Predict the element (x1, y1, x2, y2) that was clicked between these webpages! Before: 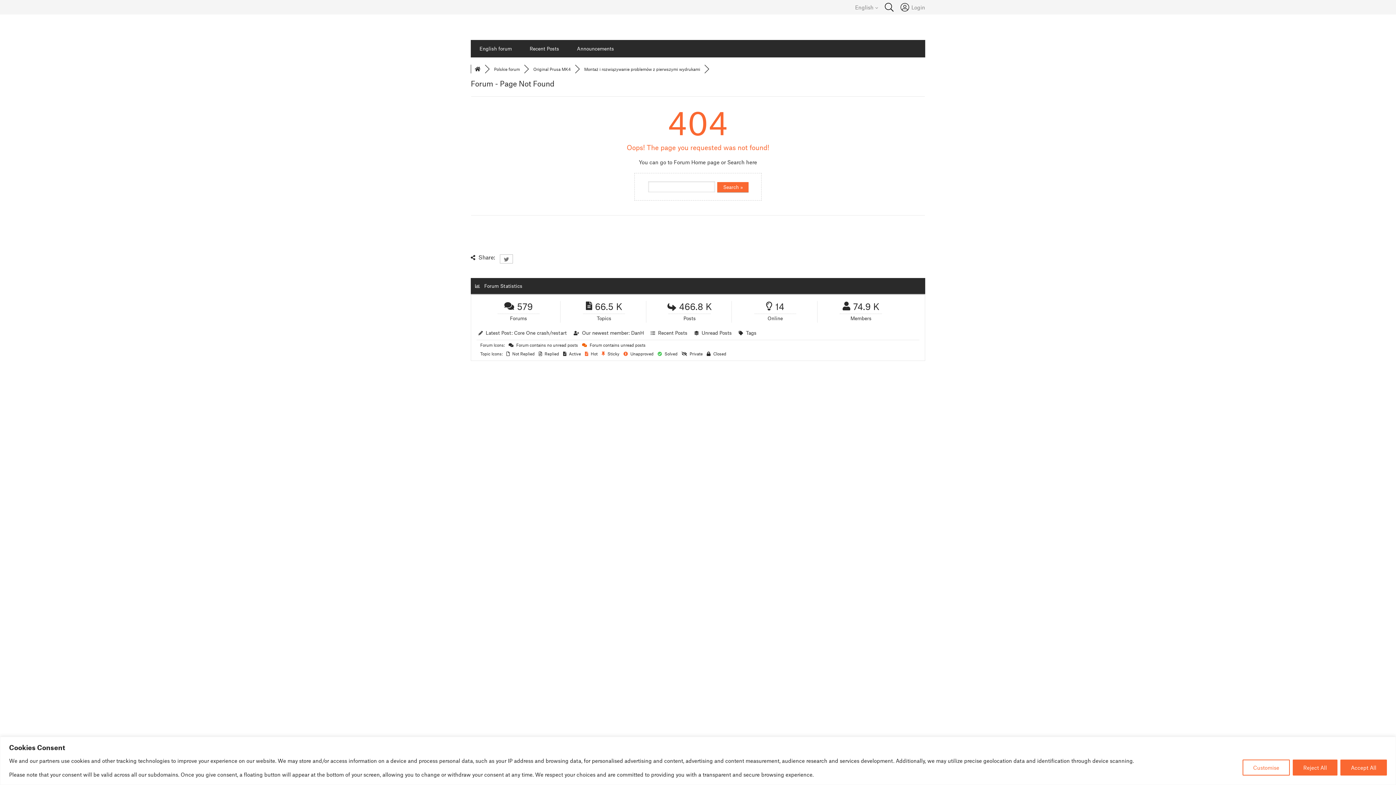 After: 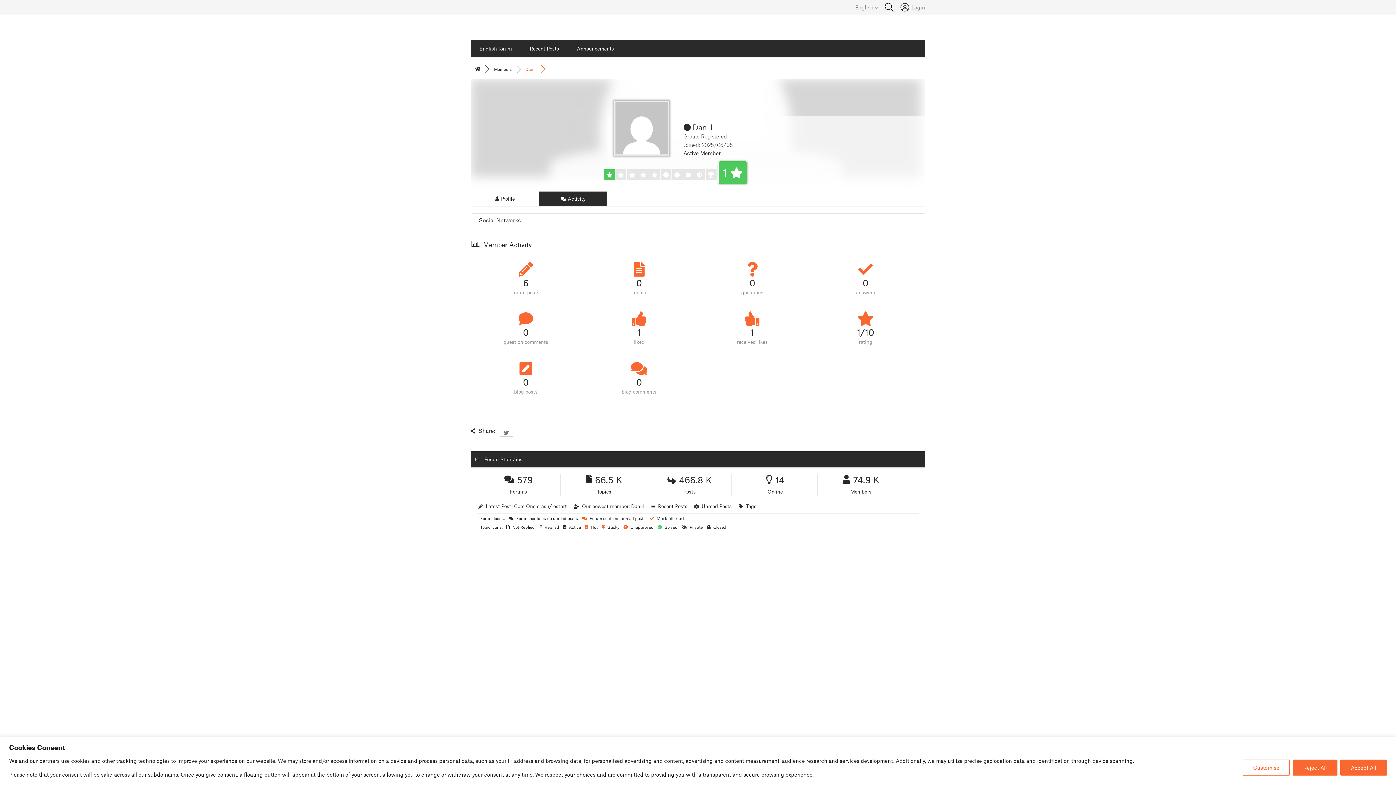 Action: bbox: (631, 329, 644, 336) label: DanH